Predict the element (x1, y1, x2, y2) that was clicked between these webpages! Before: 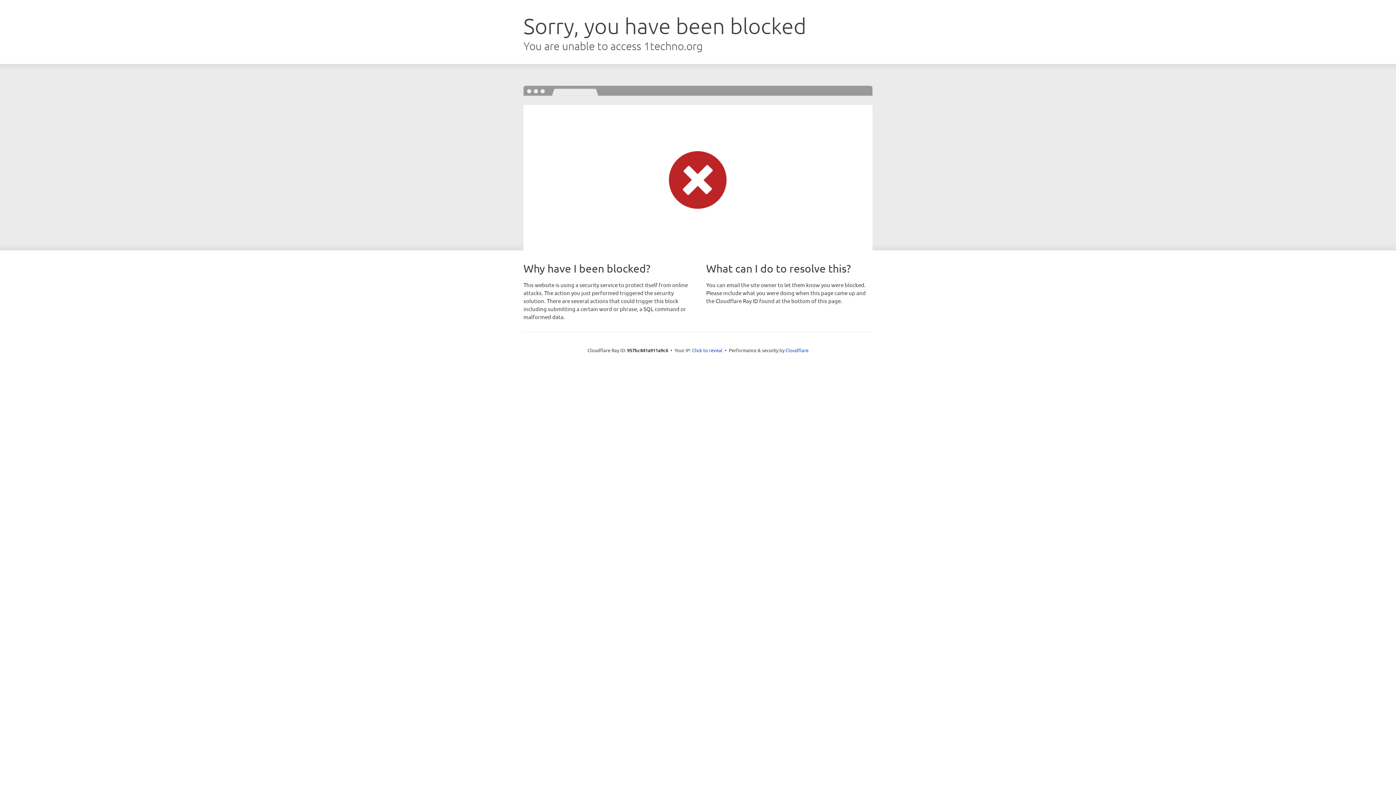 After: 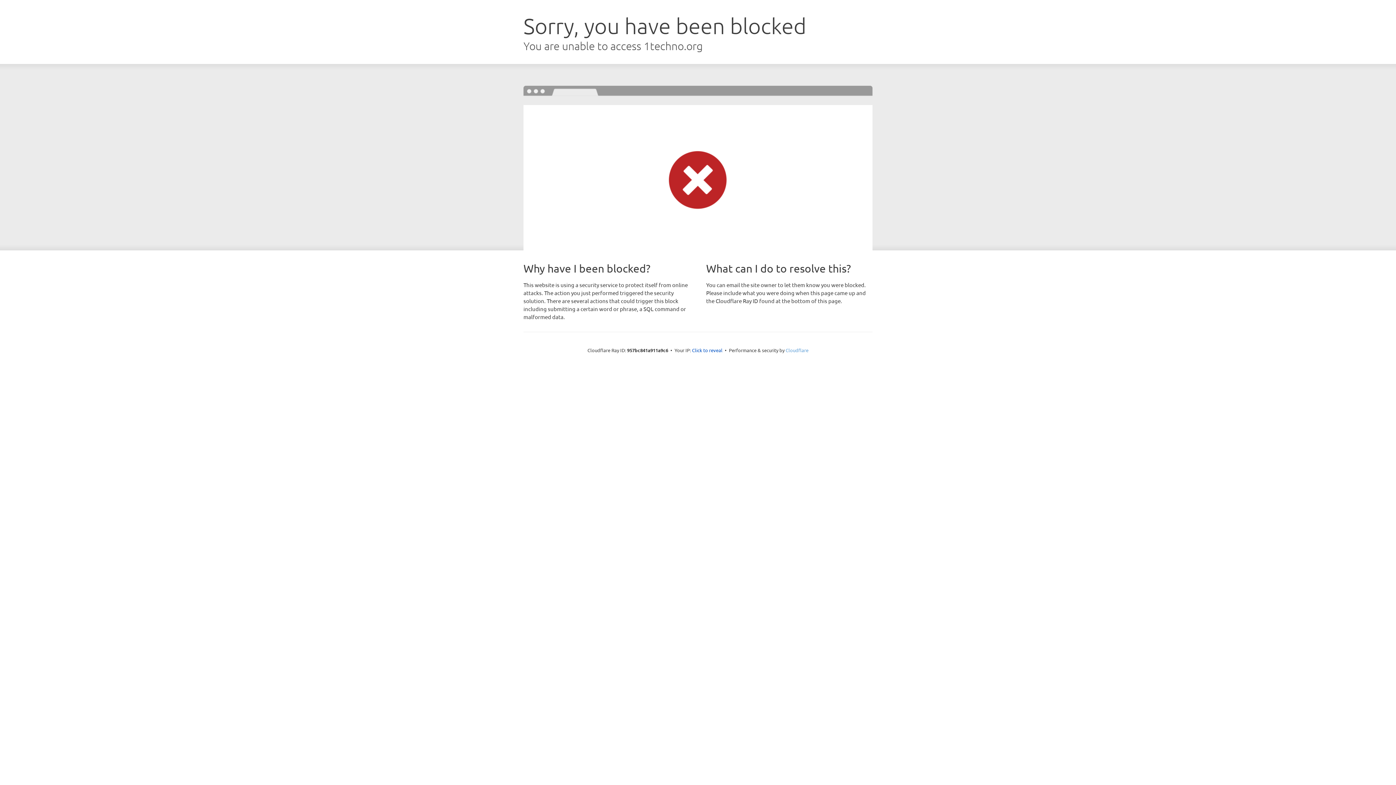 Action: bbox: (785, 347, 808, 353) label: Cloudflare